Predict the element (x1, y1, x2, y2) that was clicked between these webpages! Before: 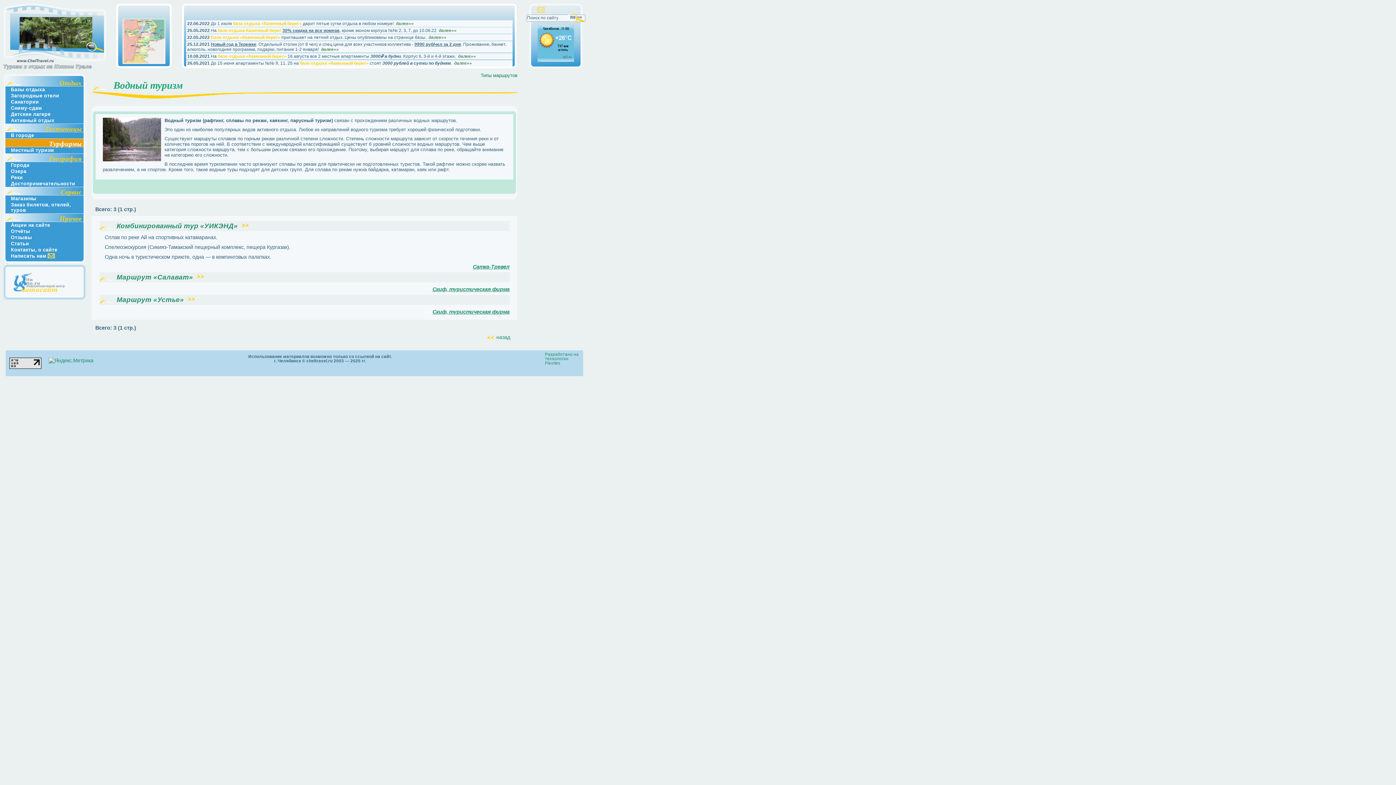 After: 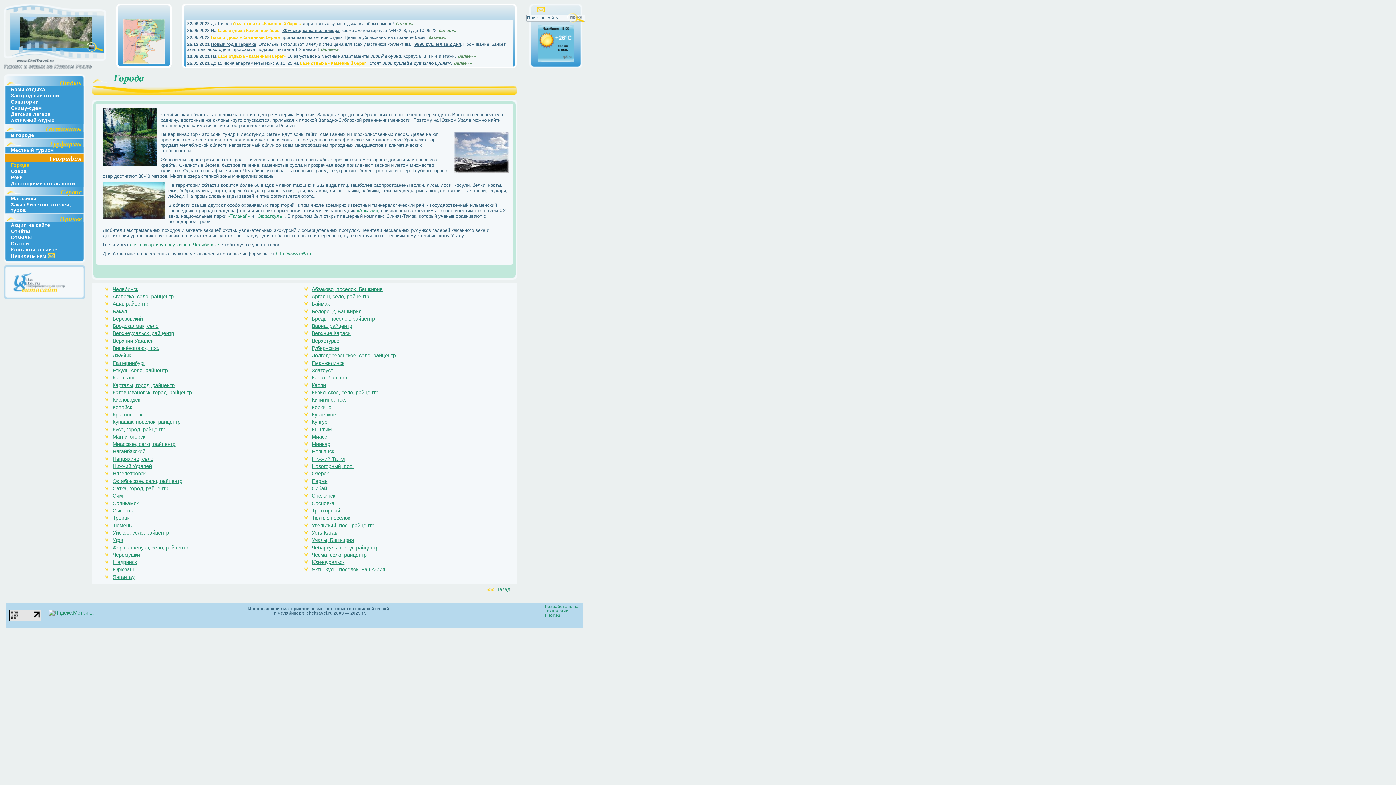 Action: label: Города bbox: (10, 162, 29, 168)